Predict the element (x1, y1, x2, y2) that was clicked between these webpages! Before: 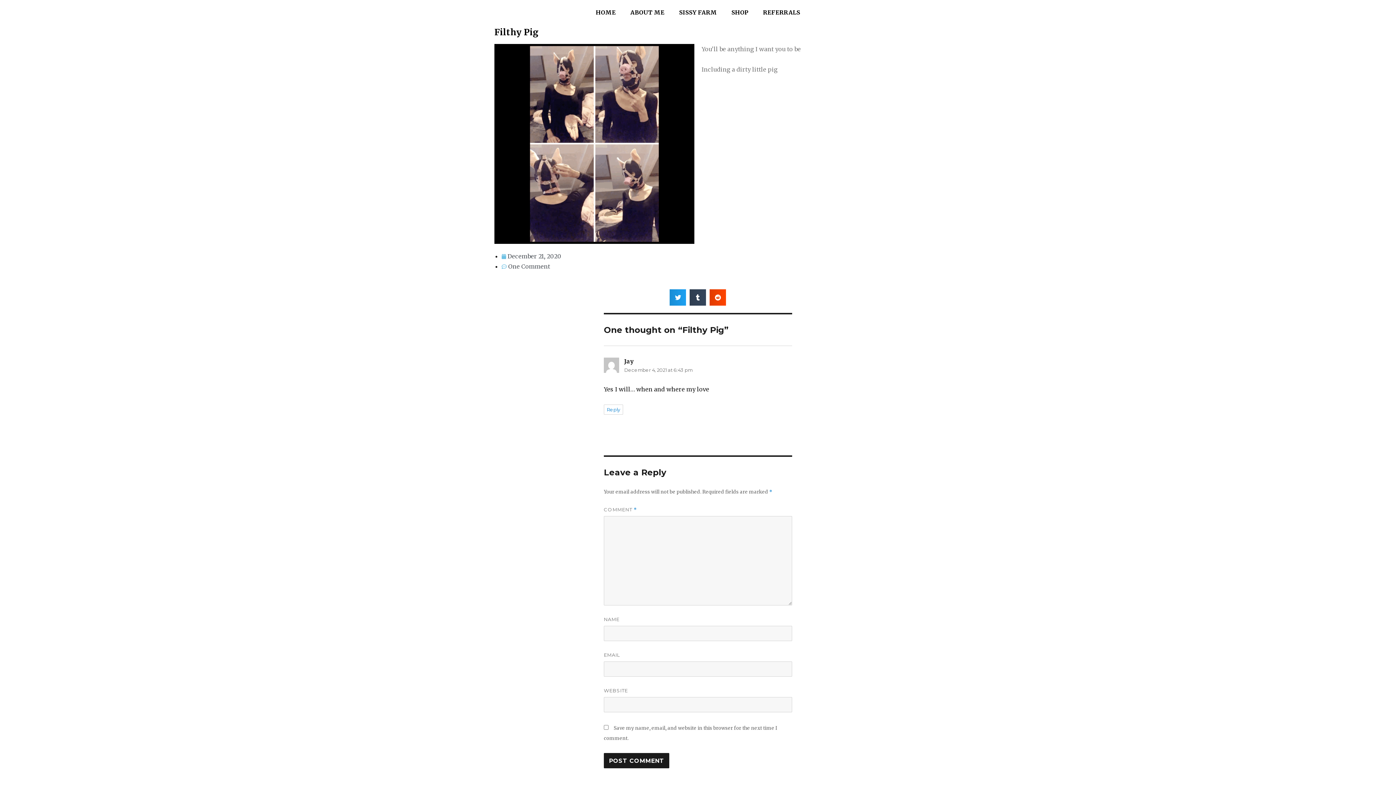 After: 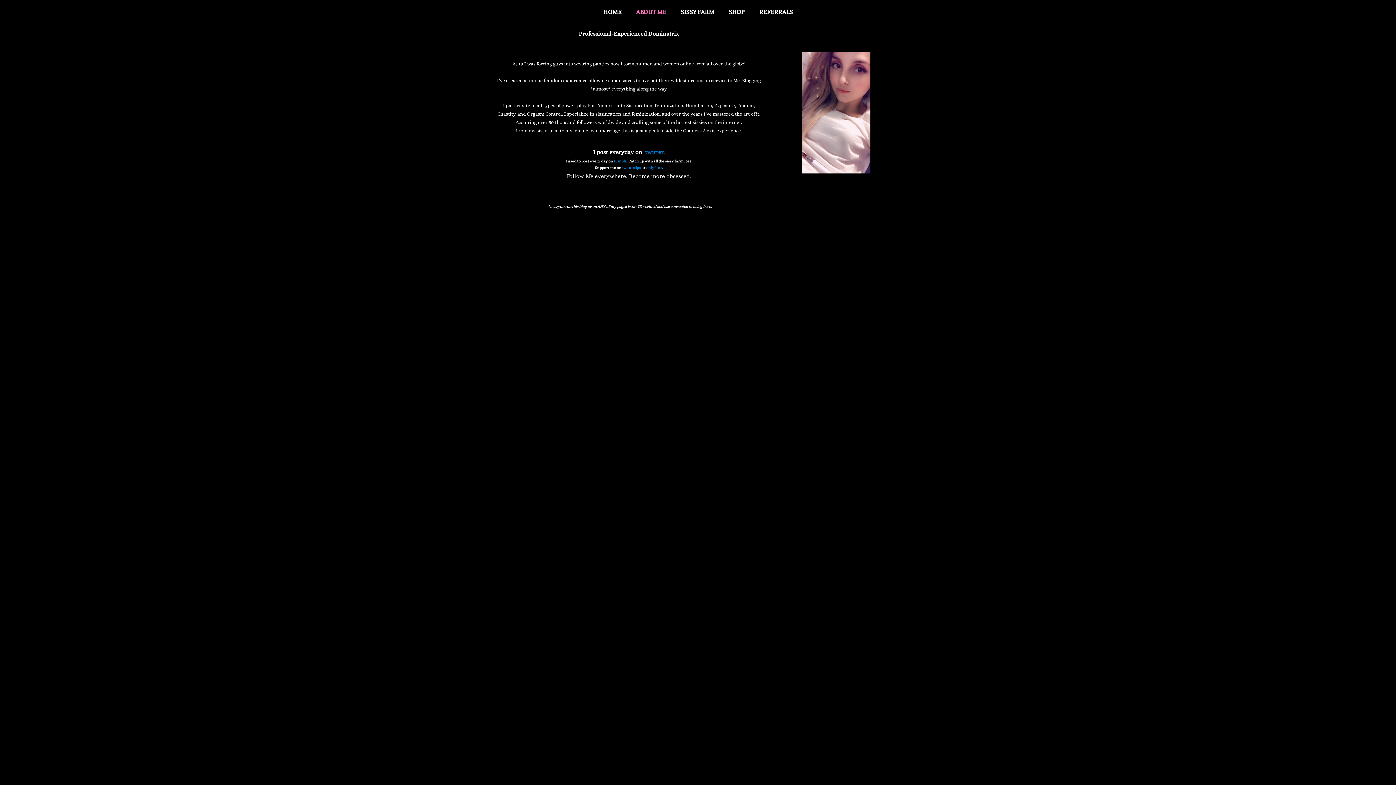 Action: bbox: (623, 4, 672, 20) label: ABOUT ME